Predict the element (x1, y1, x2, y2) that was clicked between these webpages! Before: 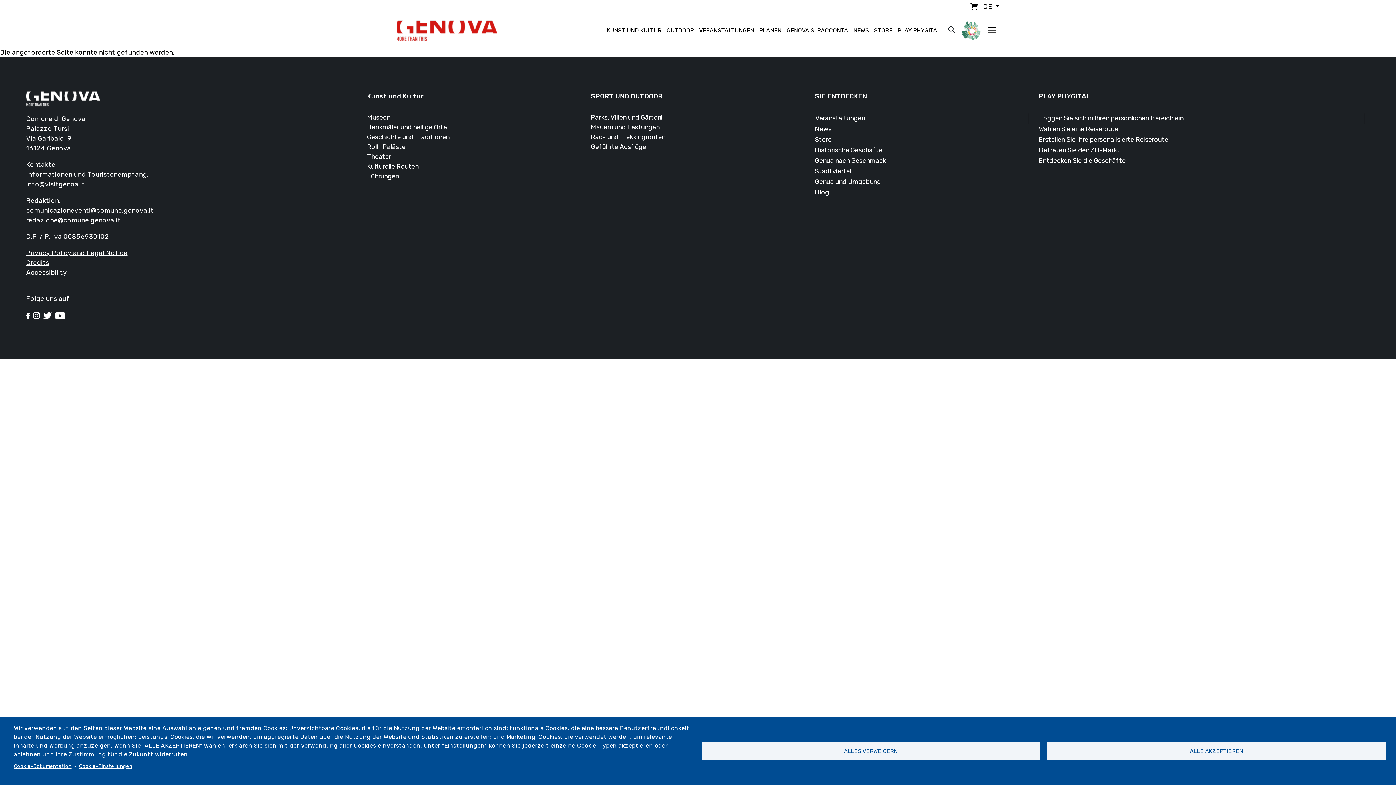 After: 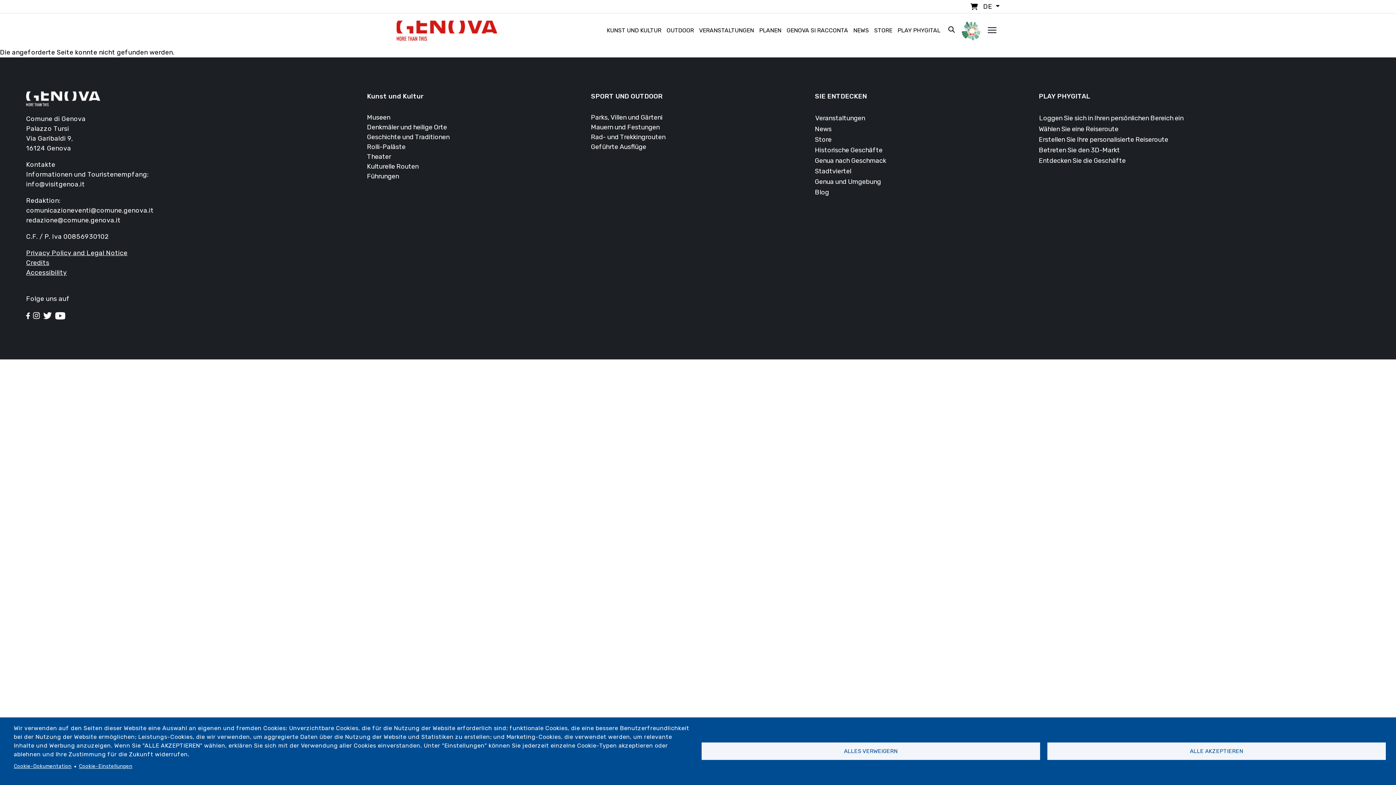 Action: bbox: (815, 156, 886, 164) label: Genua nach Geschmack